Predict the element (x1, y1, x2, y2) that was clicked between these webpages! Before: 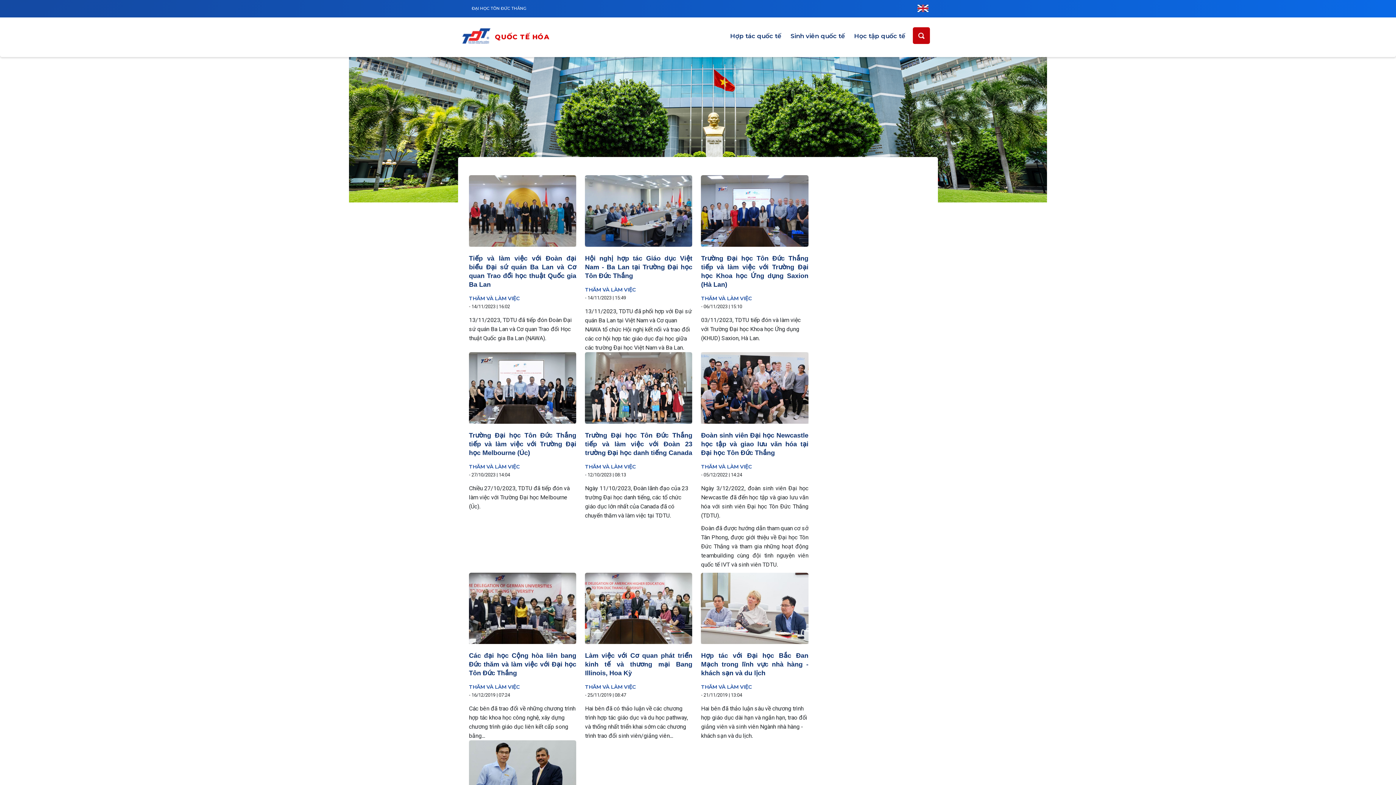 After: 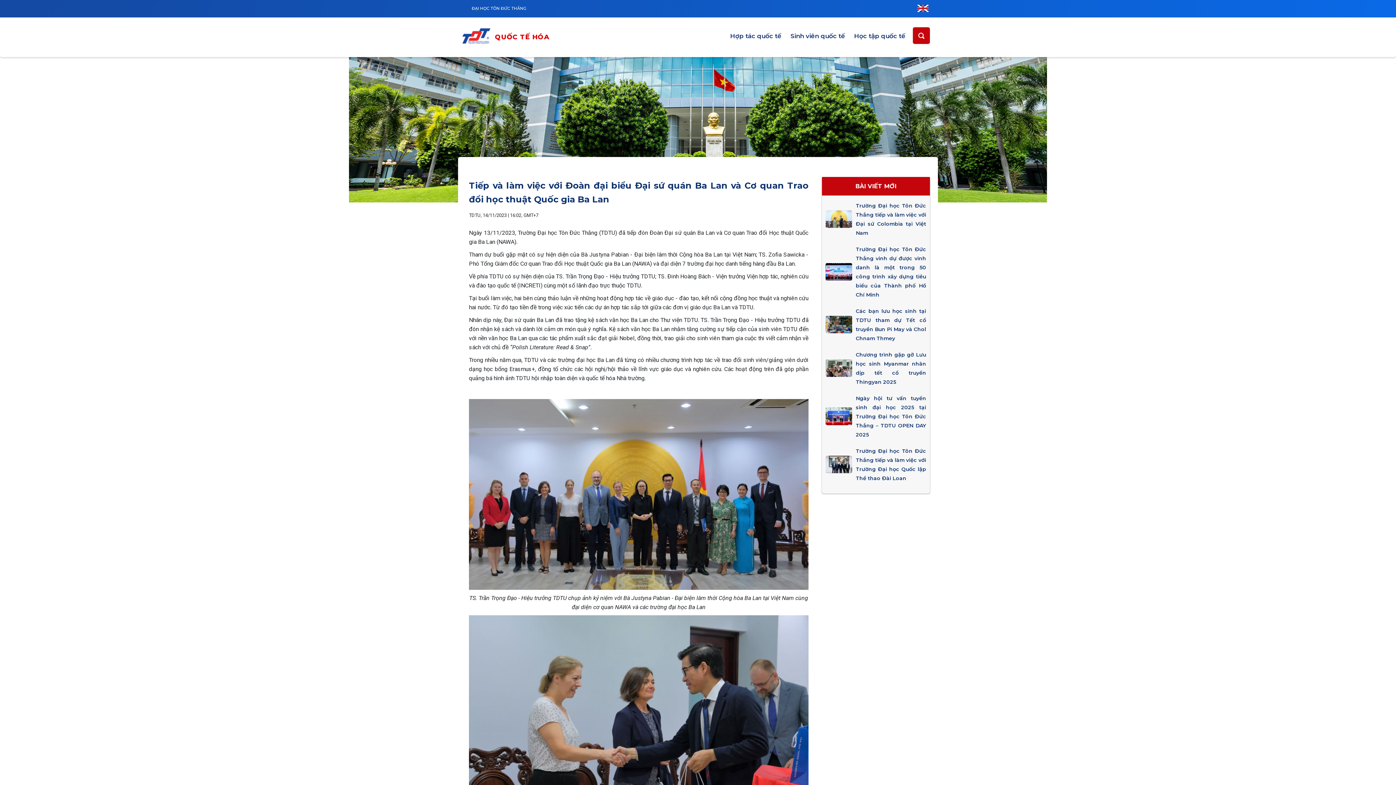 Action: bbox: (469, 175, 576, 246)